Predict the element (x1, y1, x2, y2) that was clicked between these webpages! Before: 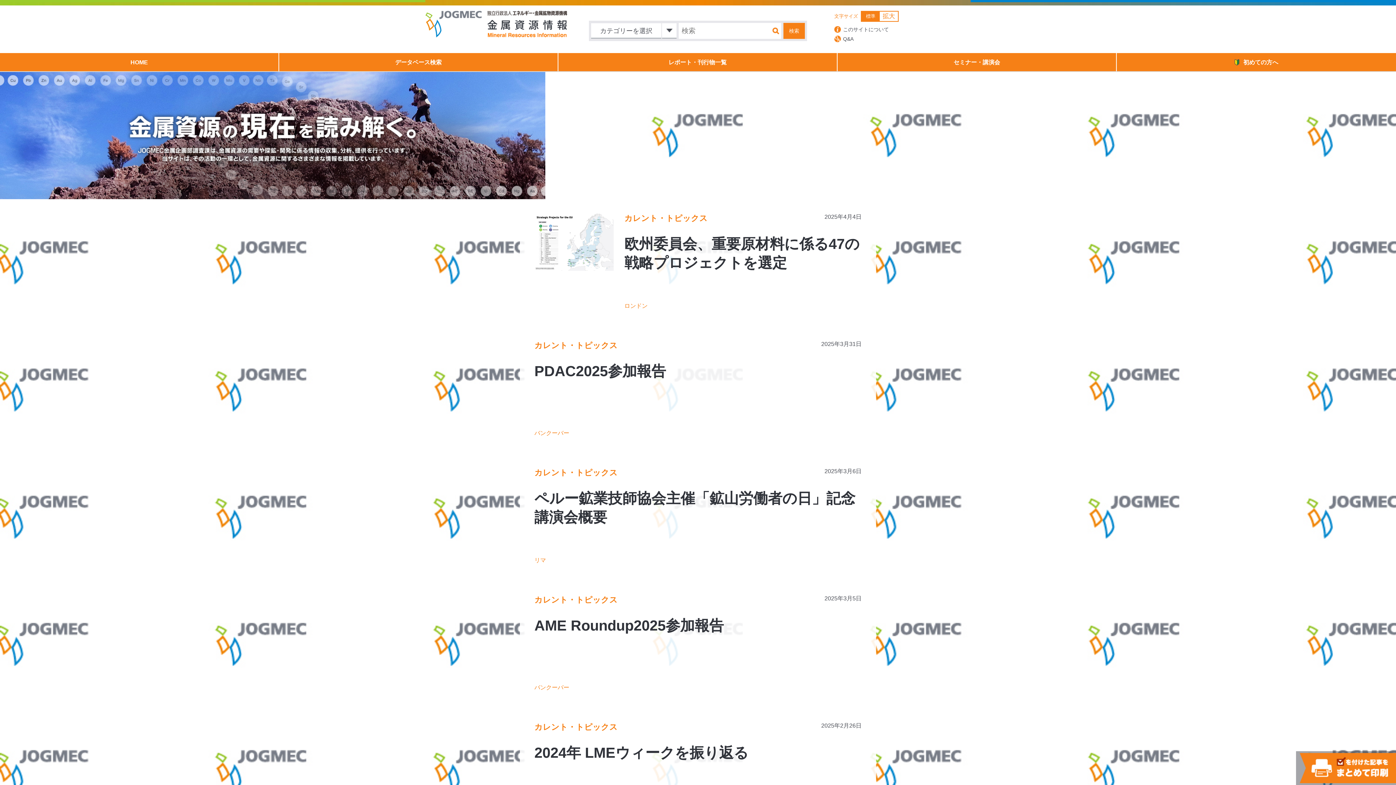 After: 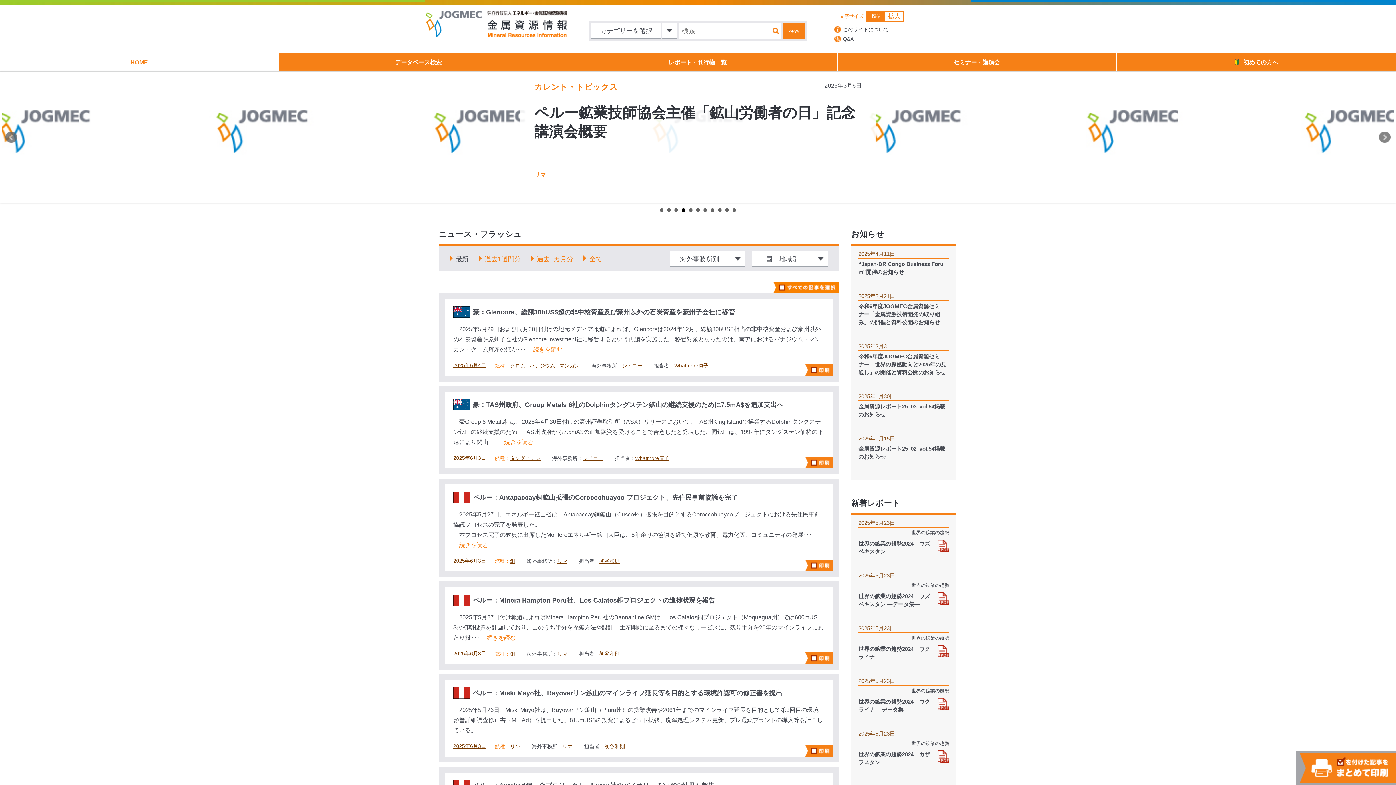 Action: bbox: (0, 53, 278, 71) label: HOME